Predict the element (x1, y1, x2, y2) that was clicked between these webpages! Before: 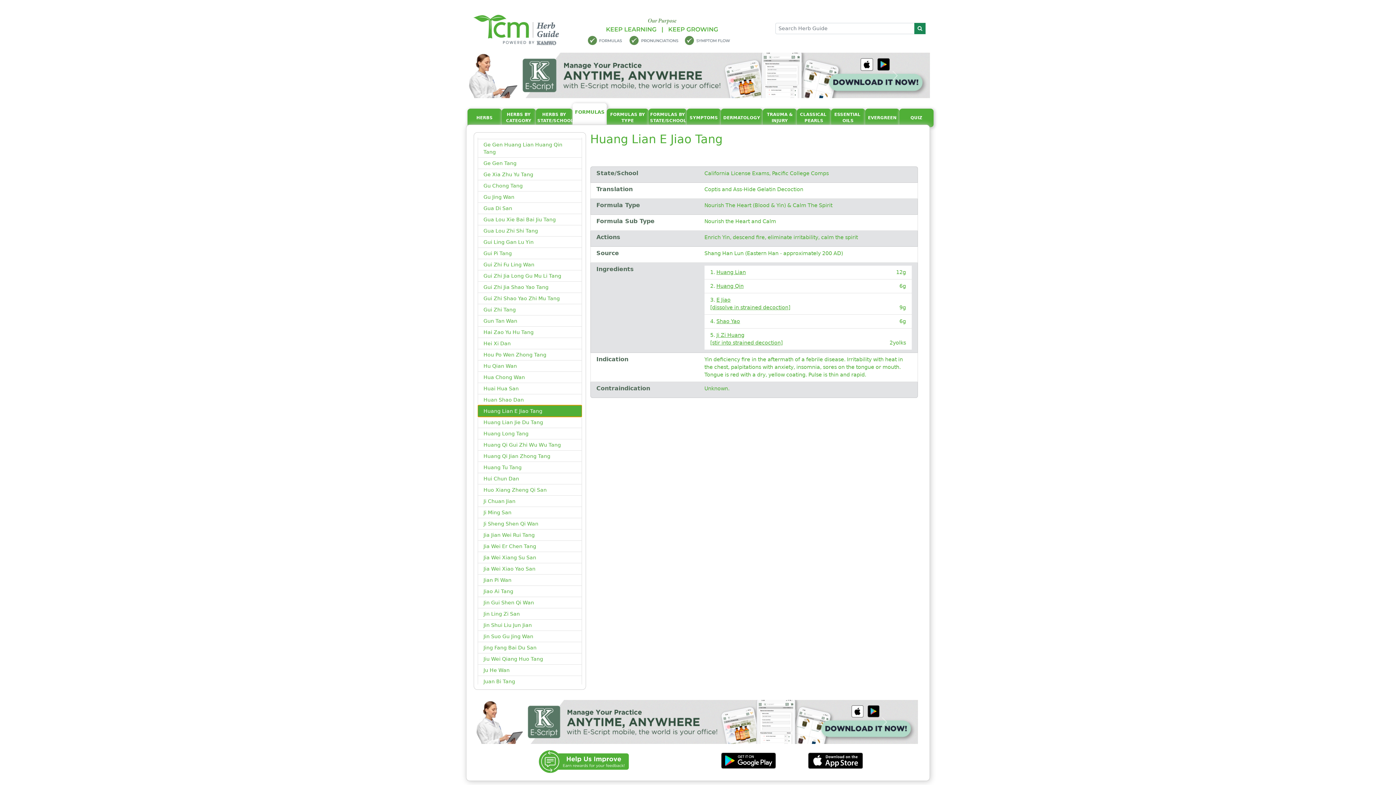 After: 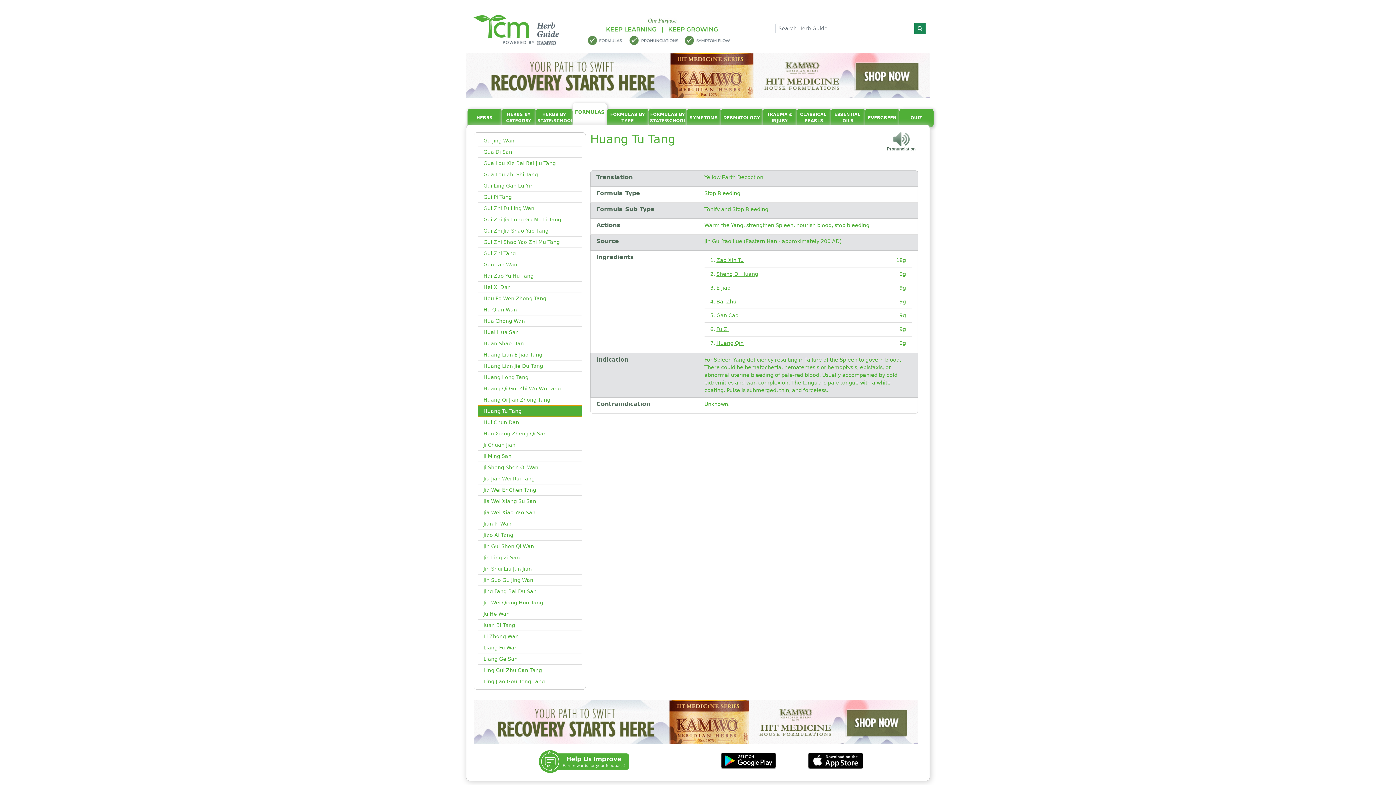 Action: label: Huang Tu Tang bbox: (477, 462, 582, 473)